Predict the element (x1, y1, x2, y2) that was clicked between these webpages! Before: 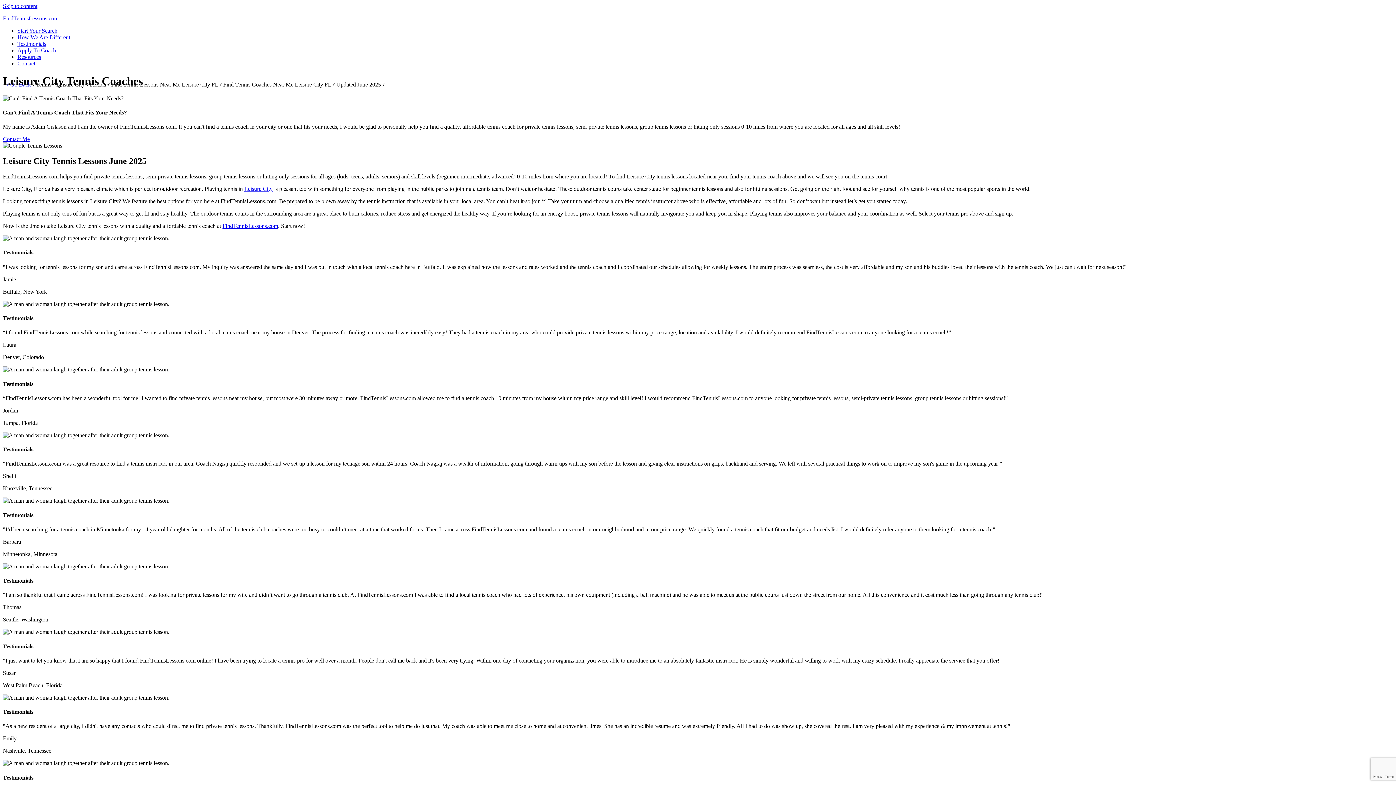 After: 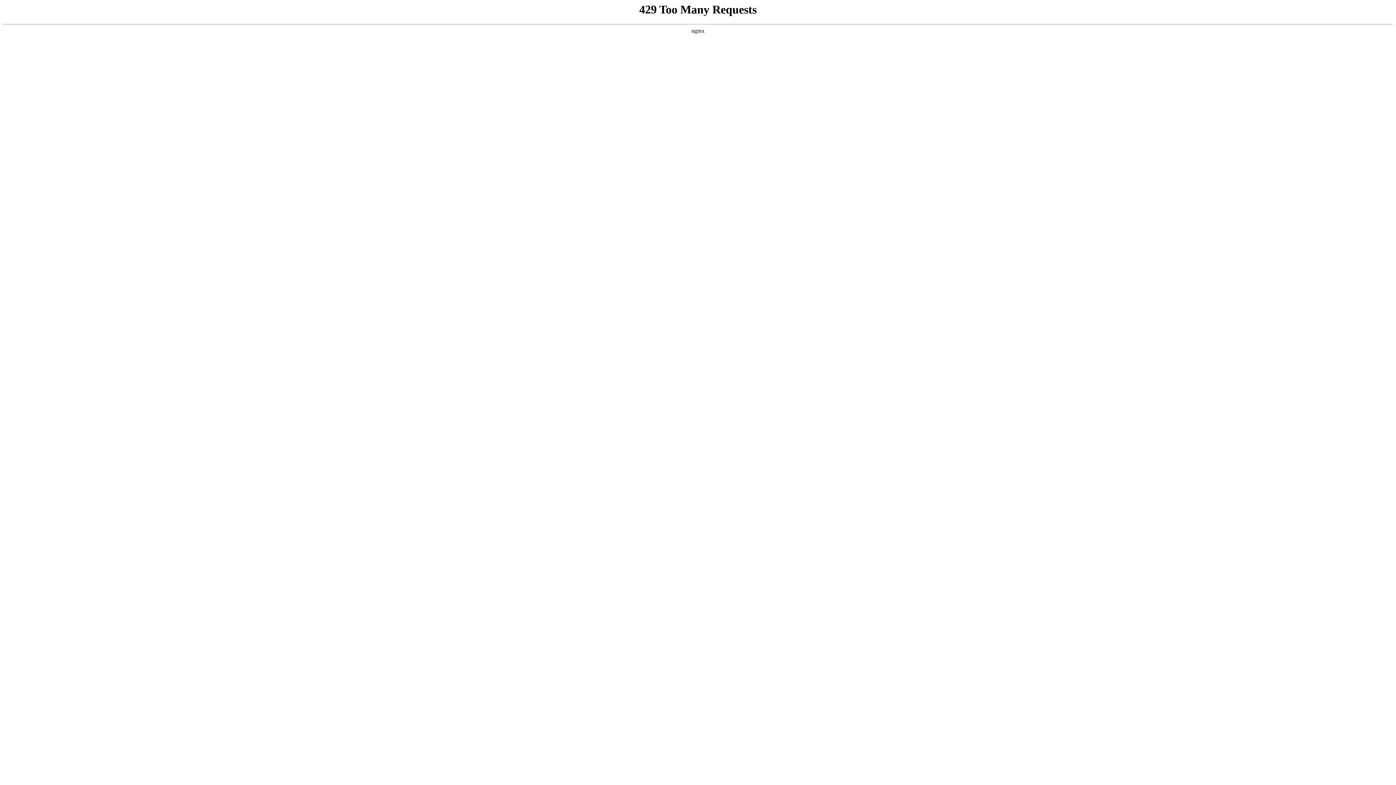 Action: bbox: (17, 40, 46, 46) label: Testimonials